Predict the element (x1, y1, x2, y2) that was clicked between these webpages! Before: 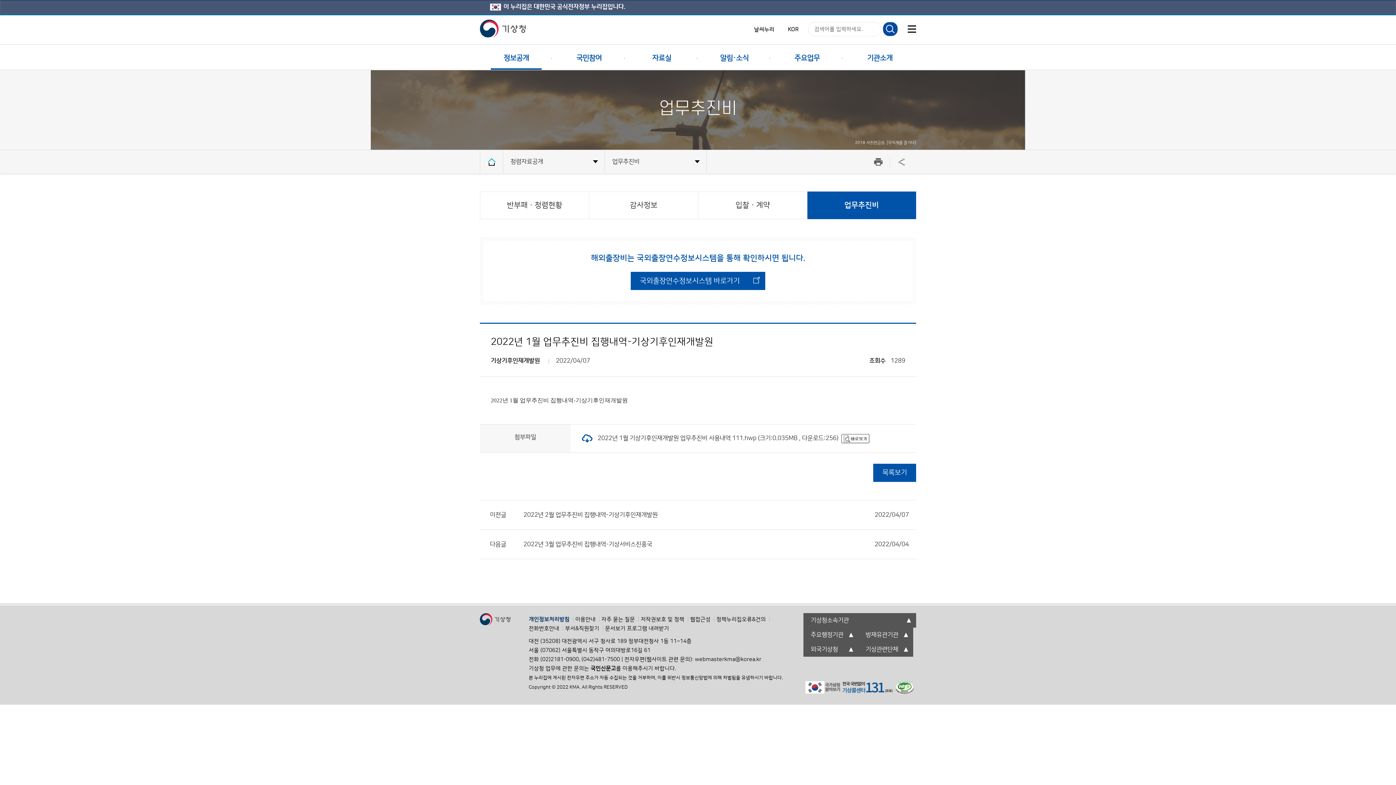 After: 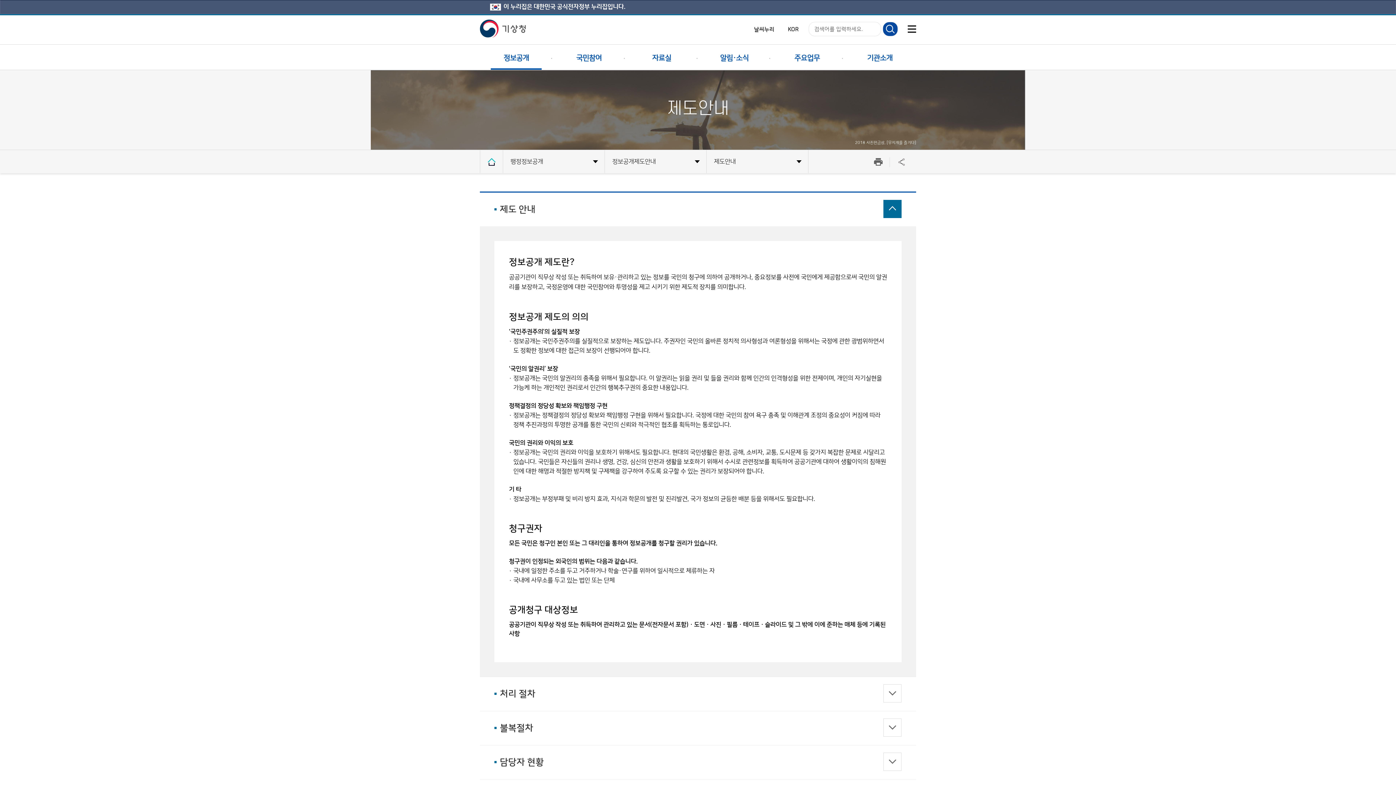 Action: bbox: (480, 46, 552, 70) label: 정보공개